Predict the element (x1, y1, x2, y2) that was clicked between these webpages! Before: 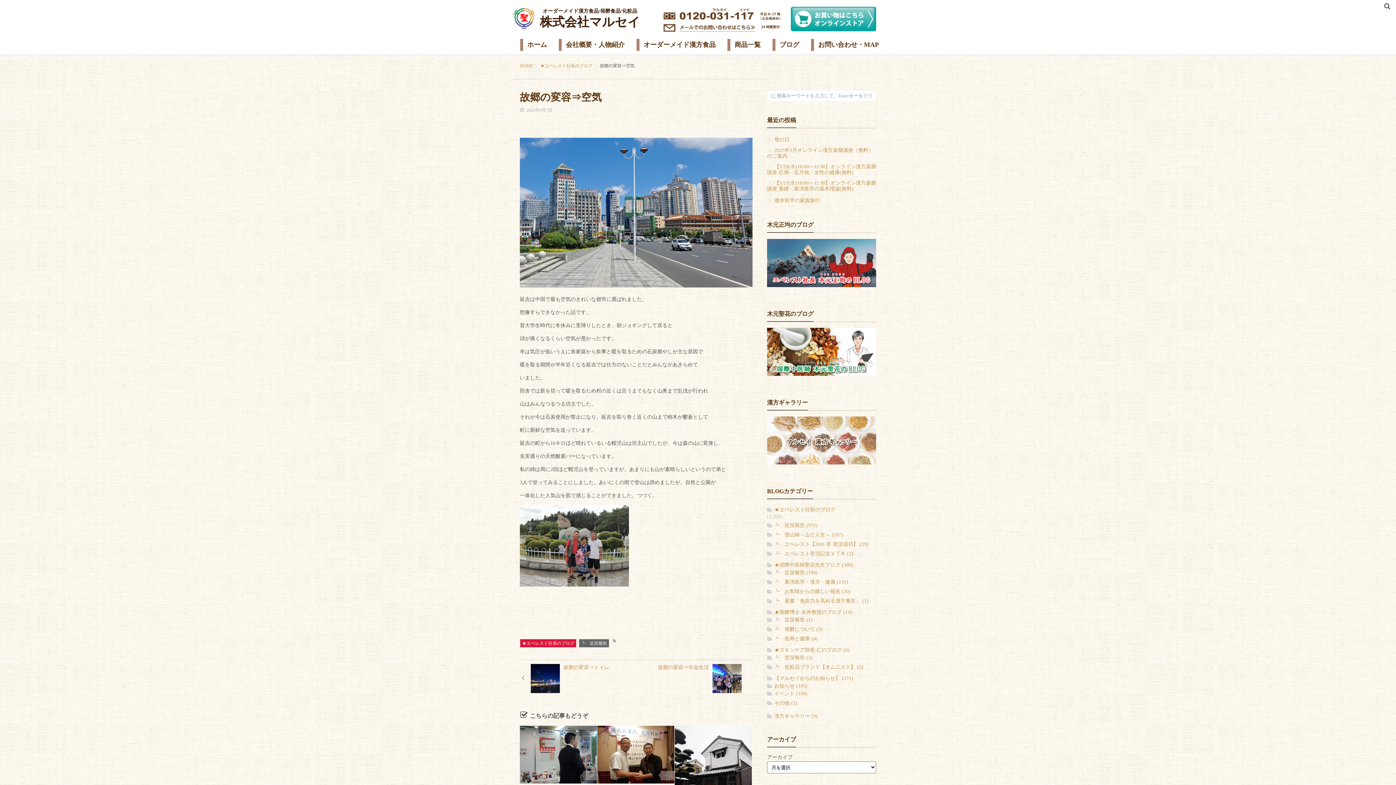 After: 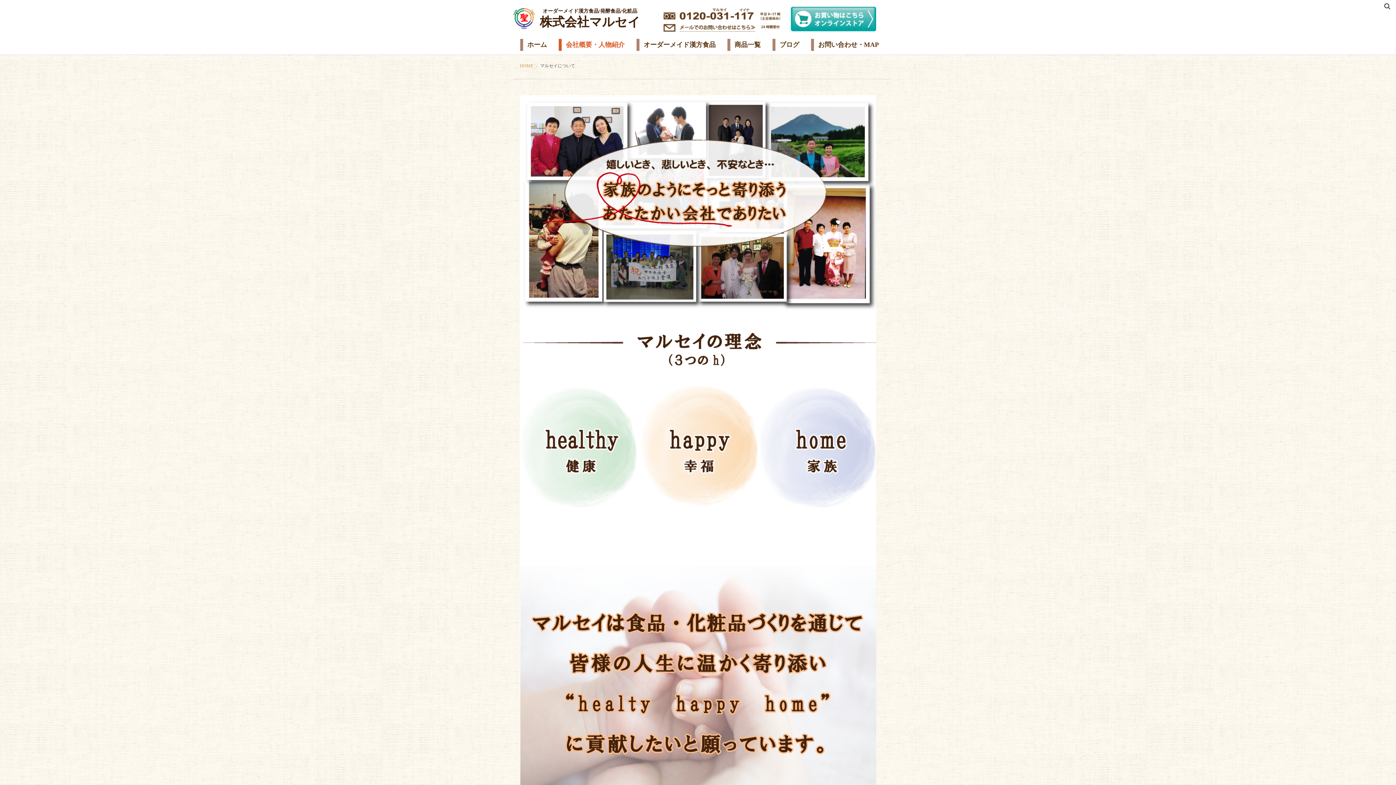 Action: label: 会社概要・人物紹介 bbox: (558, 38, 629, 50)